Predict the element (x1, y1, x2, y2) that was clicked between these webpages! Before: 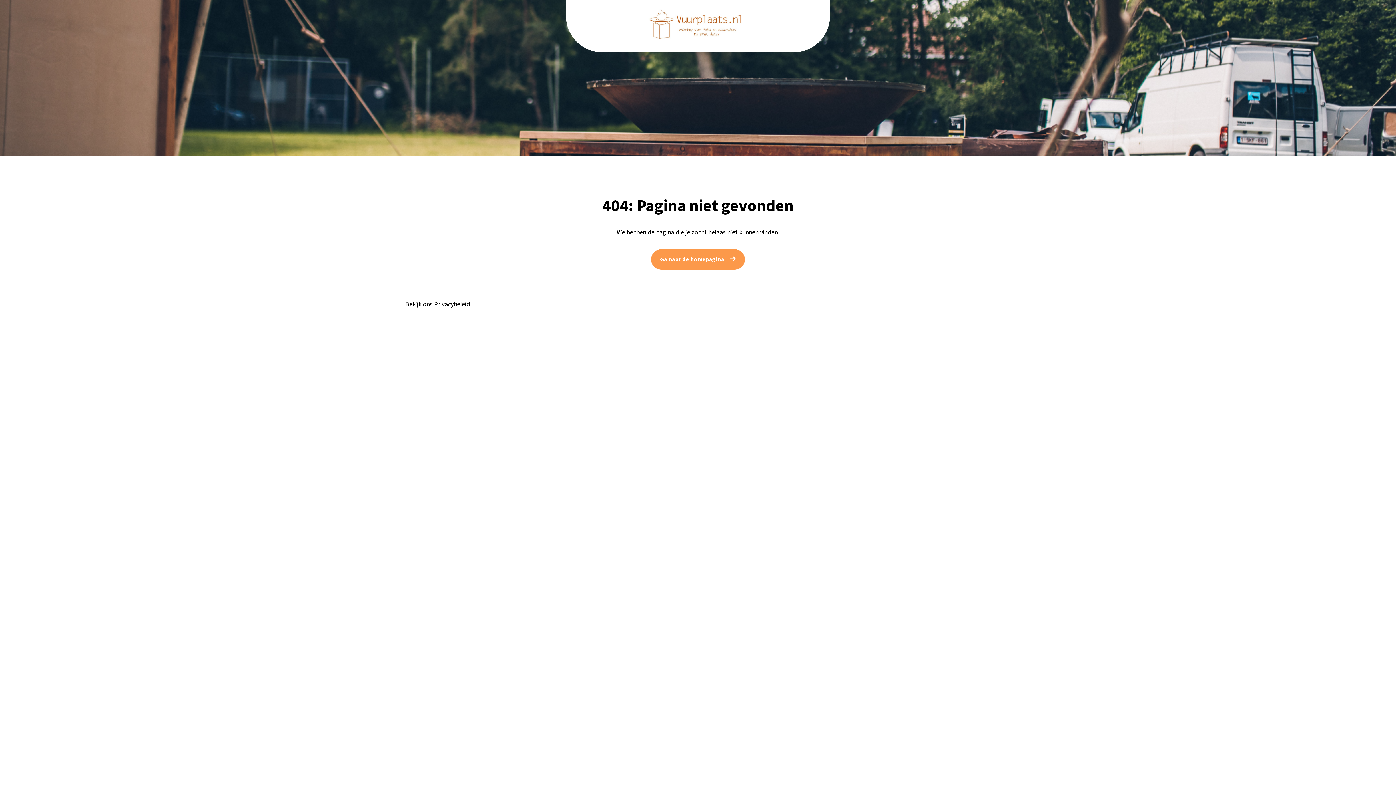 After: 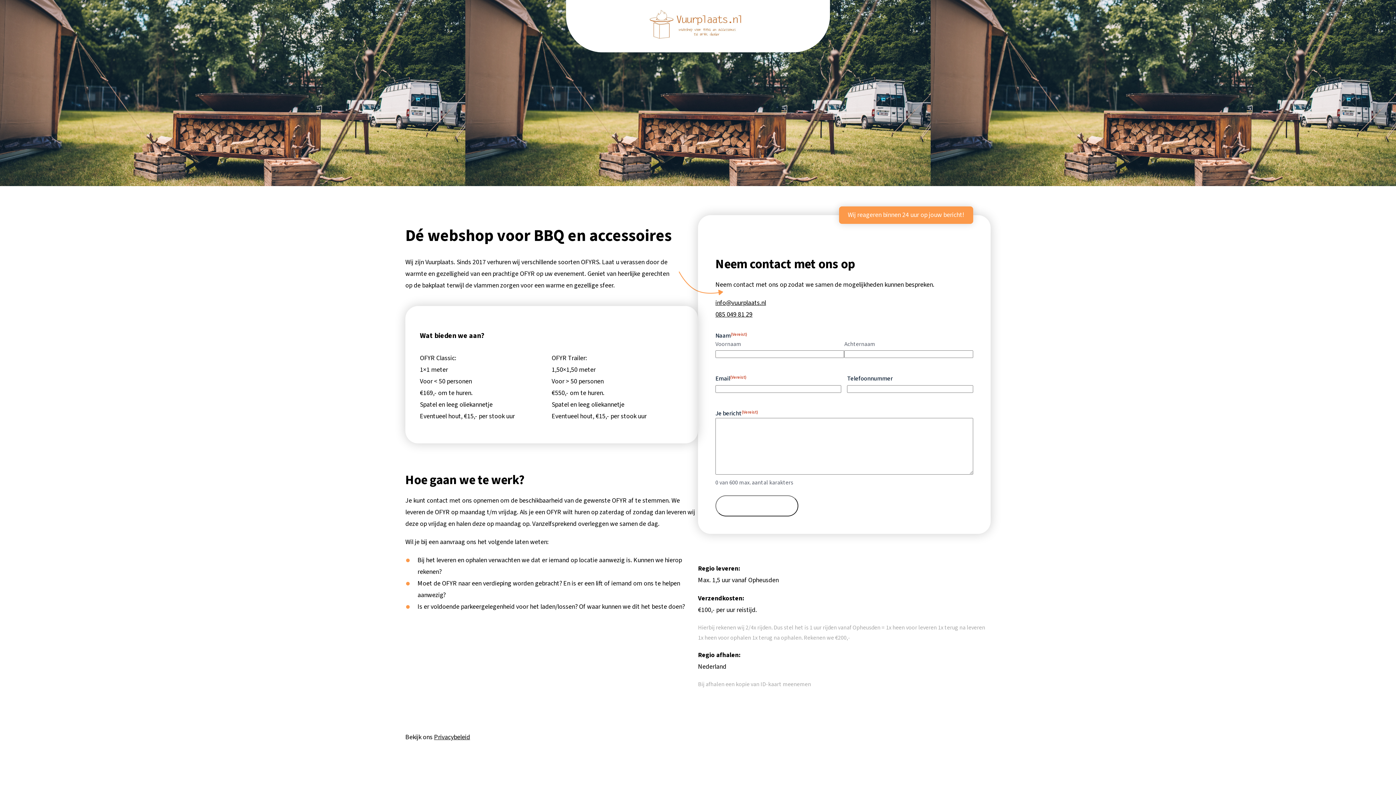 Action: label: Ga naar de homepagina bbox: (651, 249, 745, 269)